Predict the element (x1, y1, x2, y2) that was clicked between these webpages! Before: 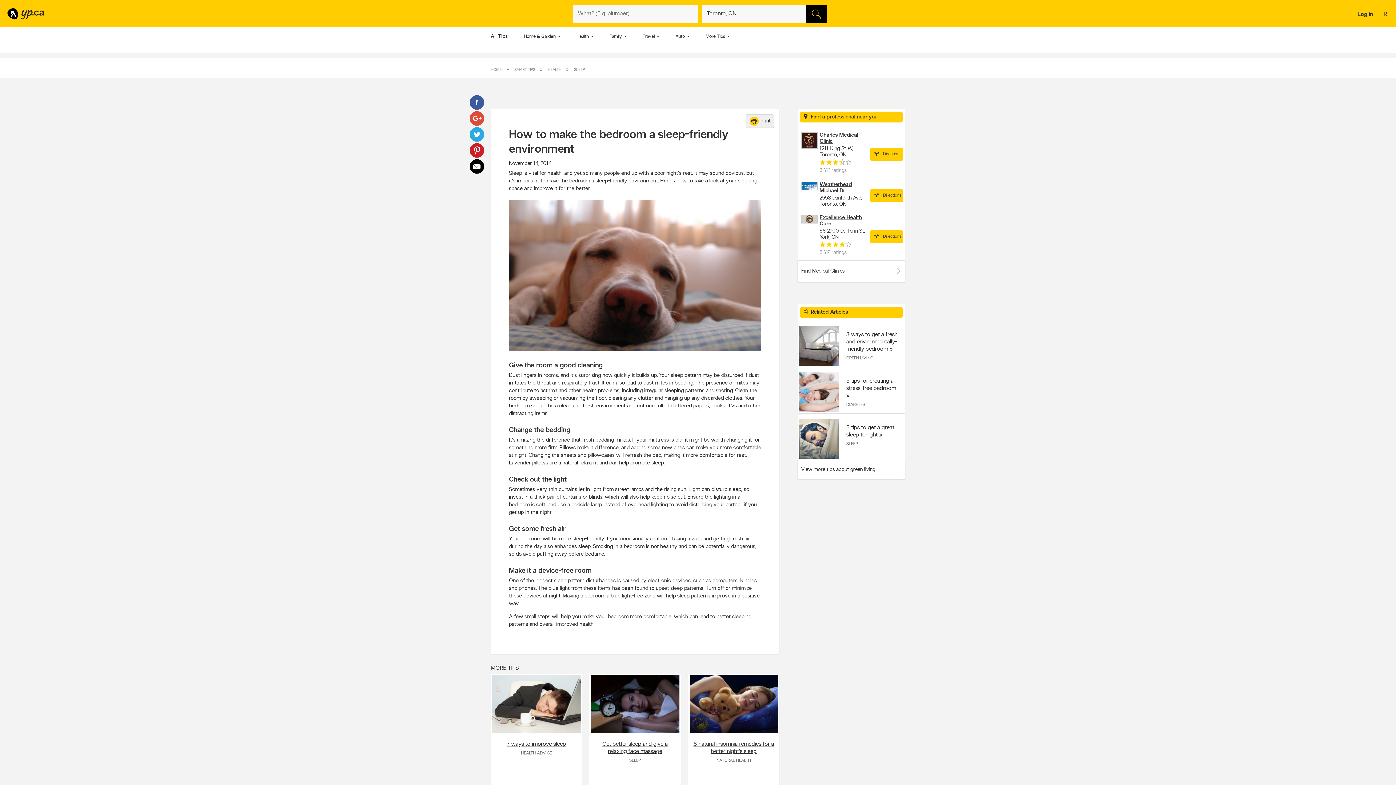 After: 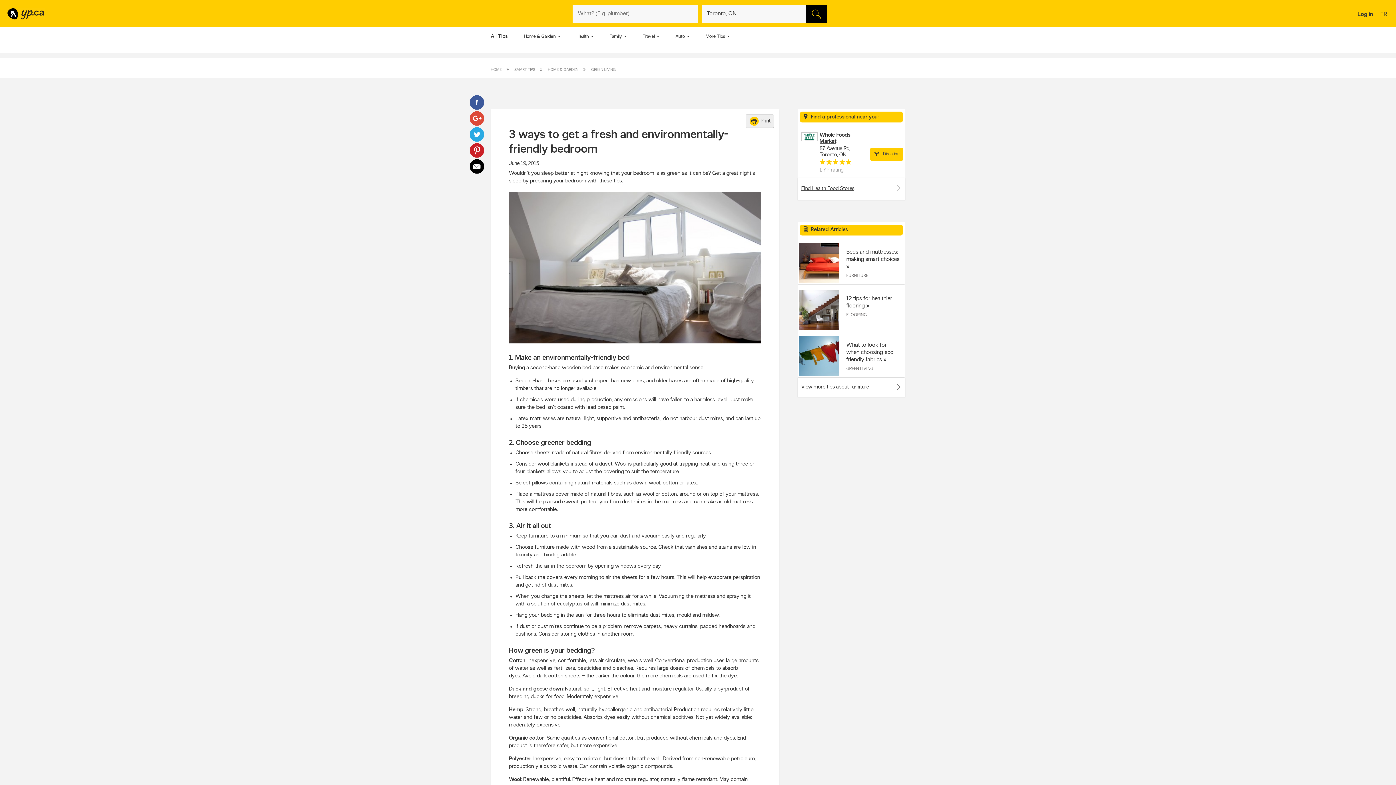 Action: bbox: (799, 325, 839, 365)